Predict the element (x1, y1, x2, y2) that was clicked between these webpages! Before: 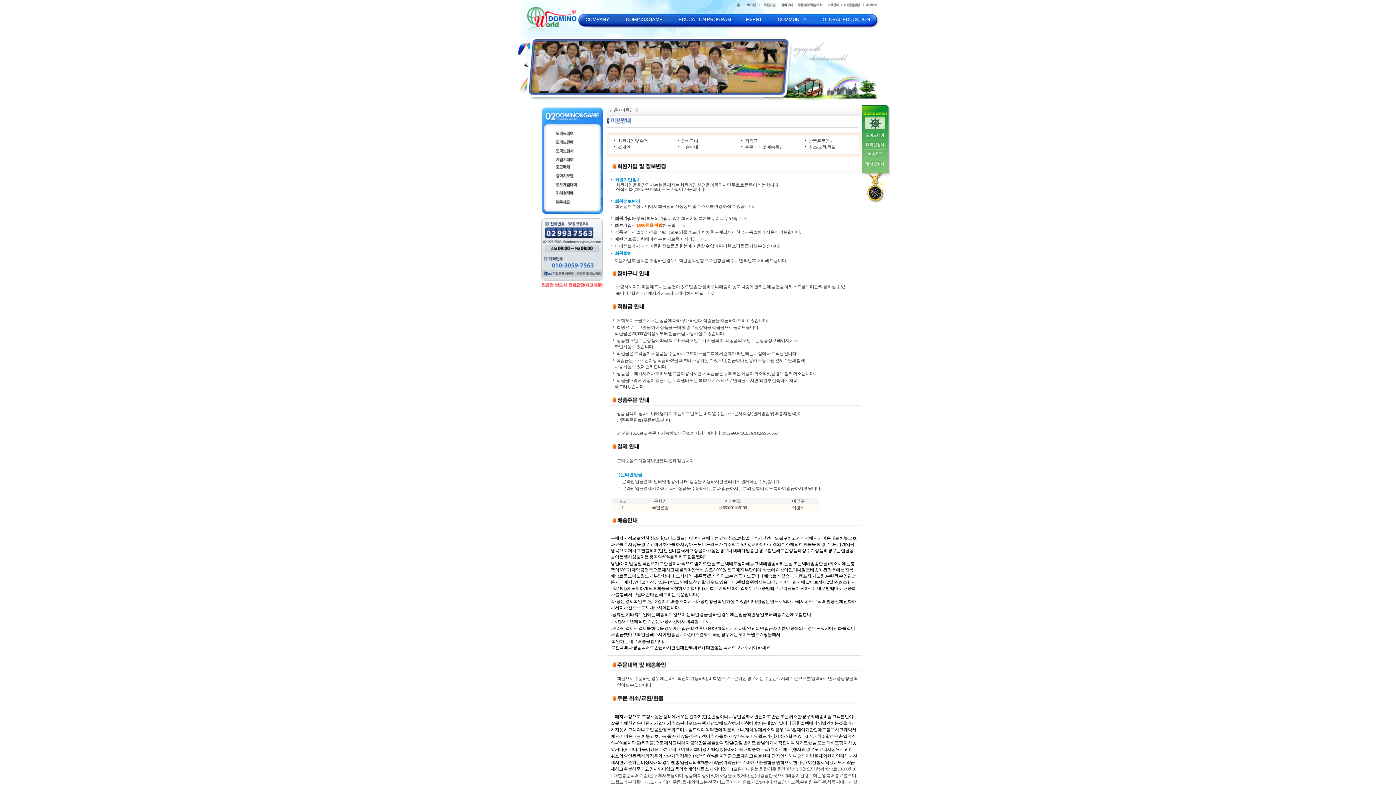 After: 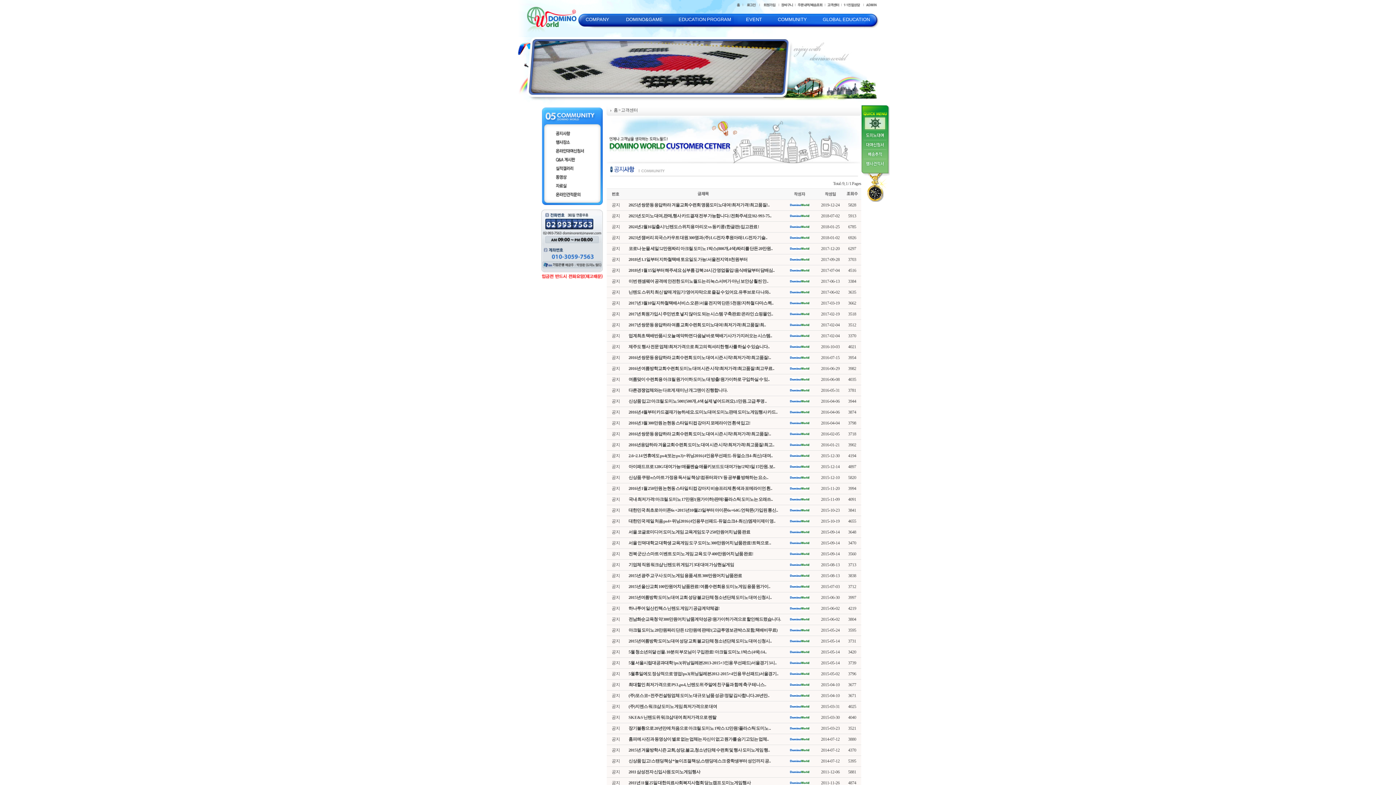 Action: bbox: (769, 13, 815, 36) label: COMMUNITY